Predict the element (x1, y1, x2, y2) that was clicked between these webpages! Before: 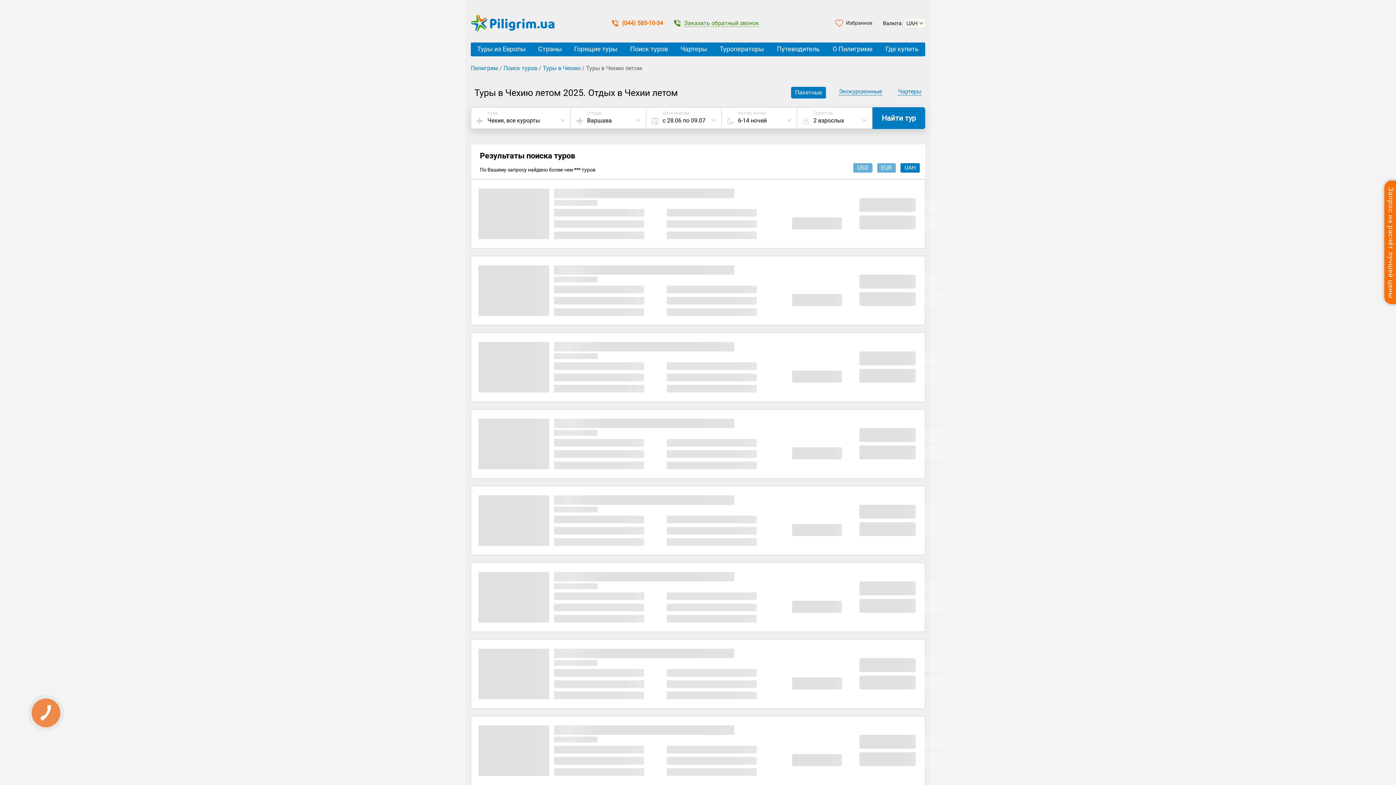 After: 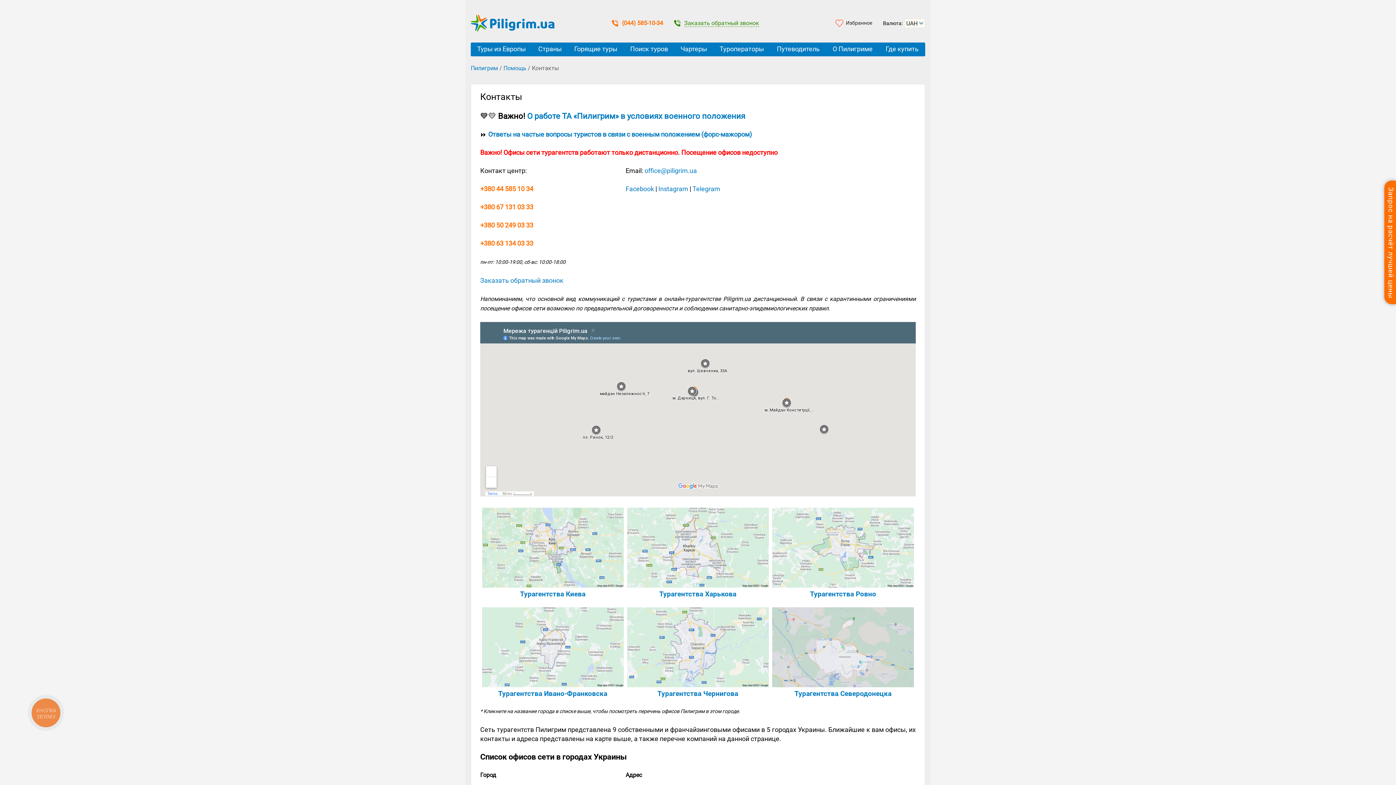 Action: bbox: (879, 42, 925, 56) label: Где купить